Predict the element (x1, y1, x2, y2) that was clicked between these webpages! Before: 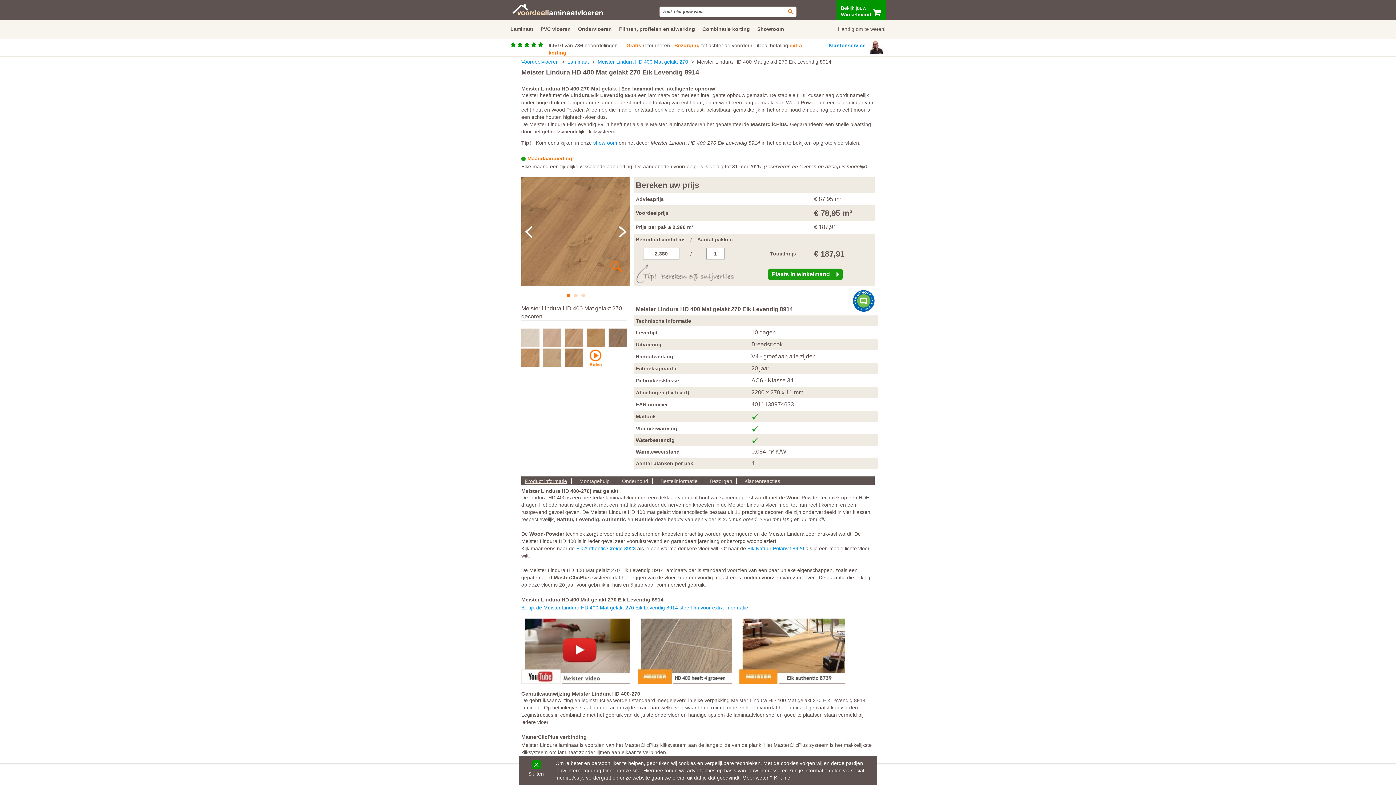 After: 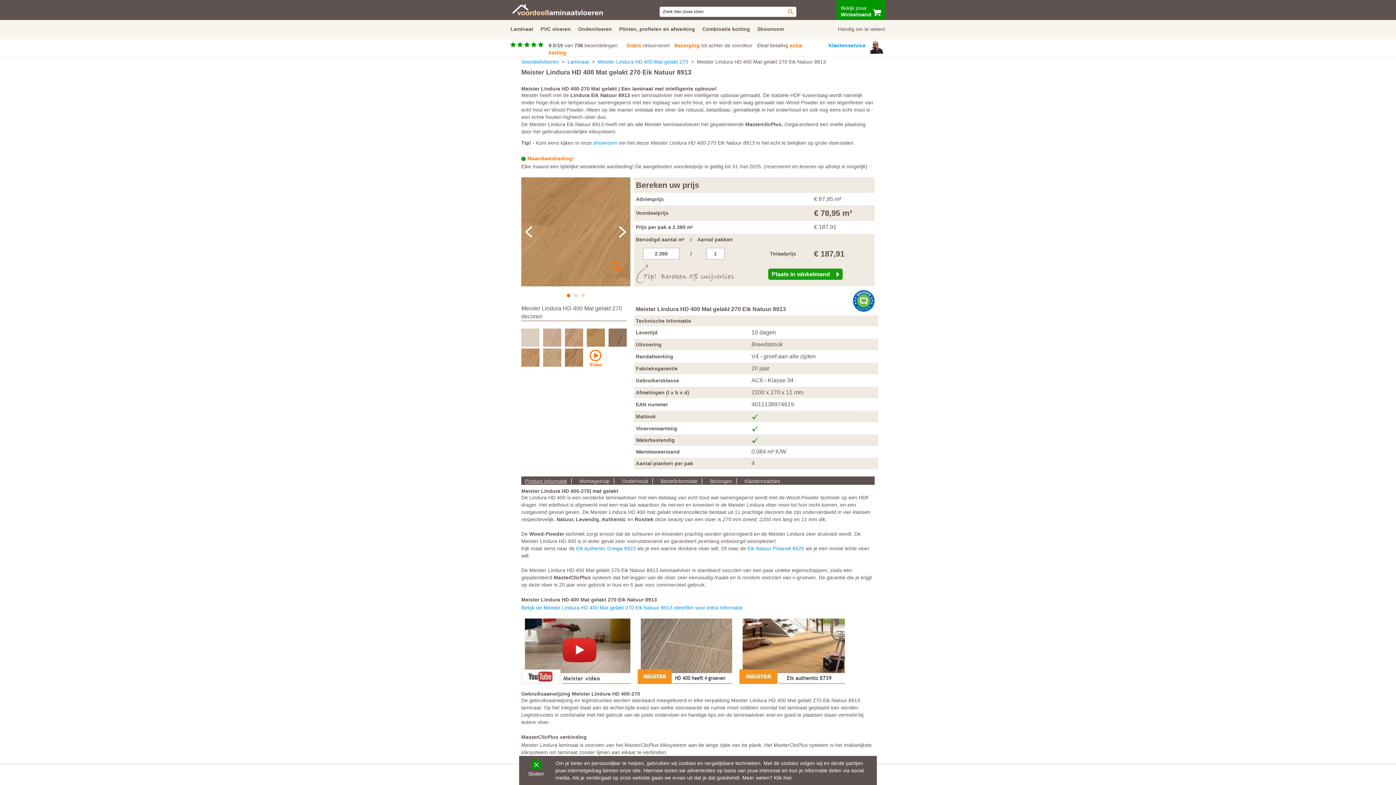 Action: bbox: (585, 335, 606, 341)